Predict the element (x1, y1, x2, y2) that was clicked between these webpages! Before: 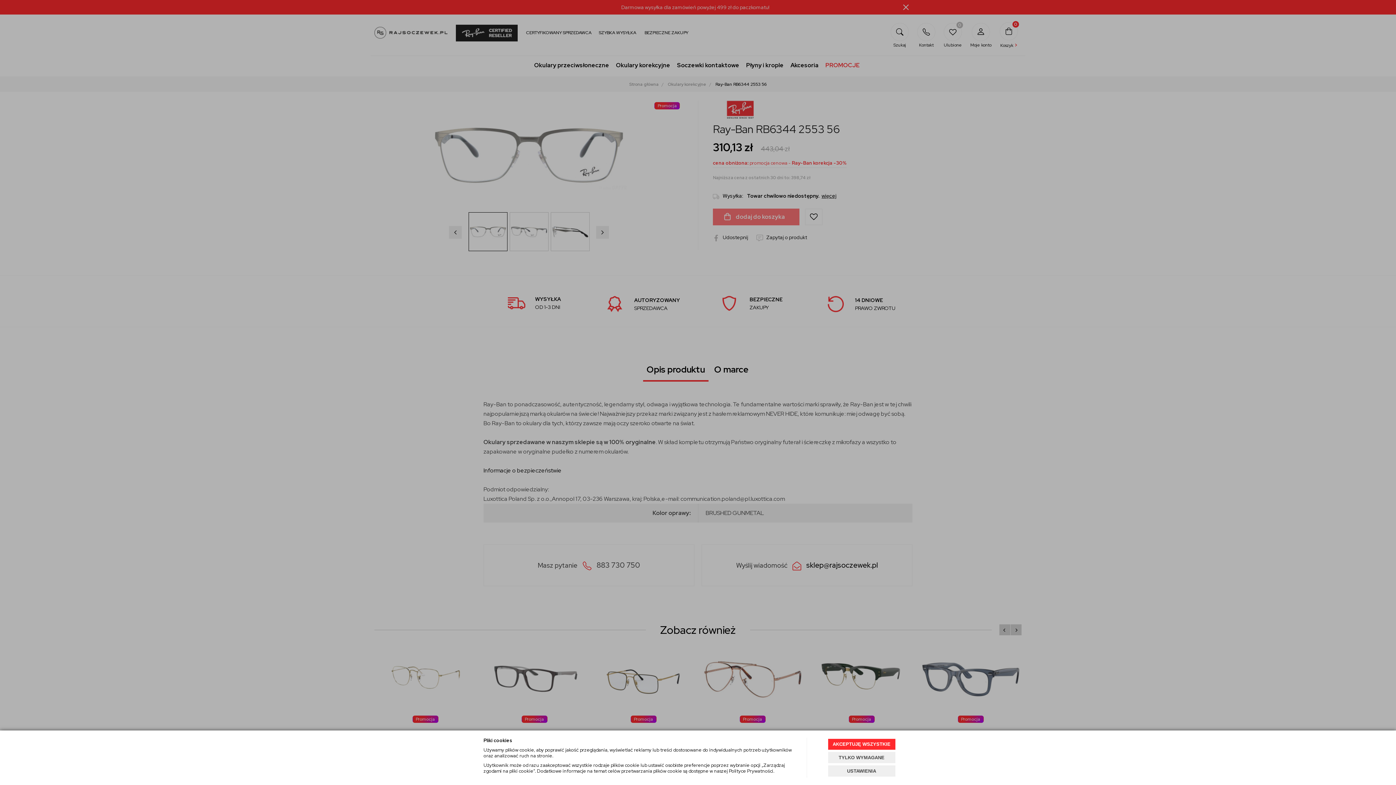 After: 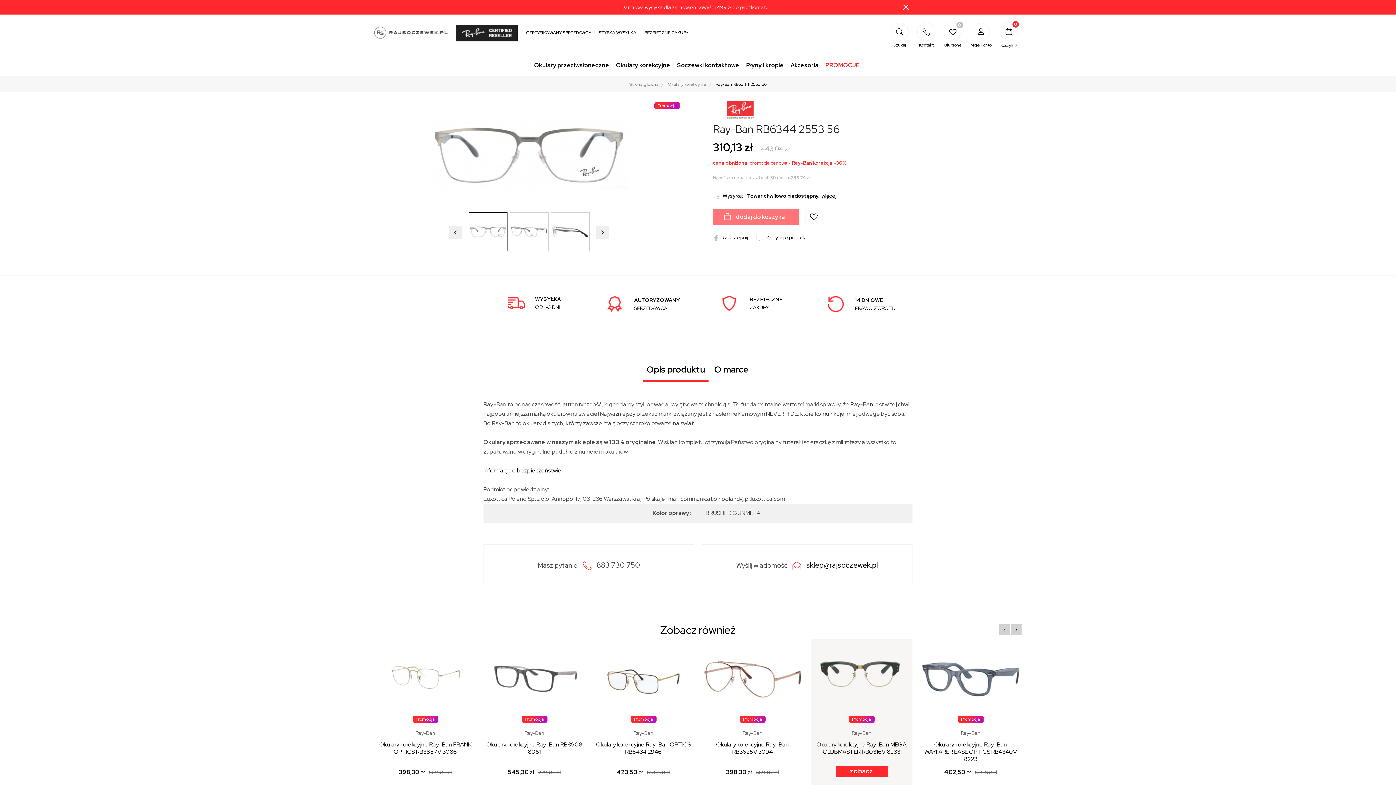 Action: label: AKCEPTUJĘ WSZYSTKIE bbox: (828, 739, 895, 750)